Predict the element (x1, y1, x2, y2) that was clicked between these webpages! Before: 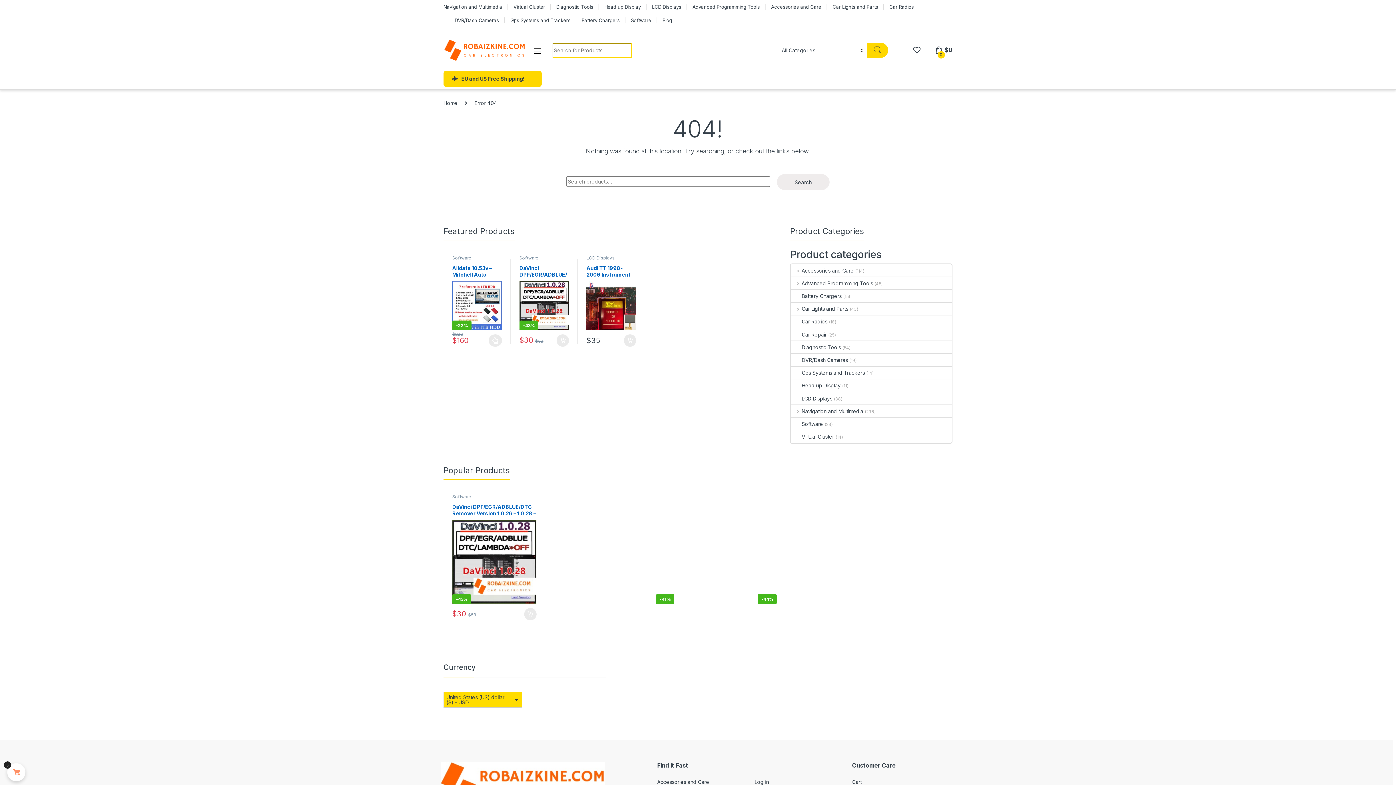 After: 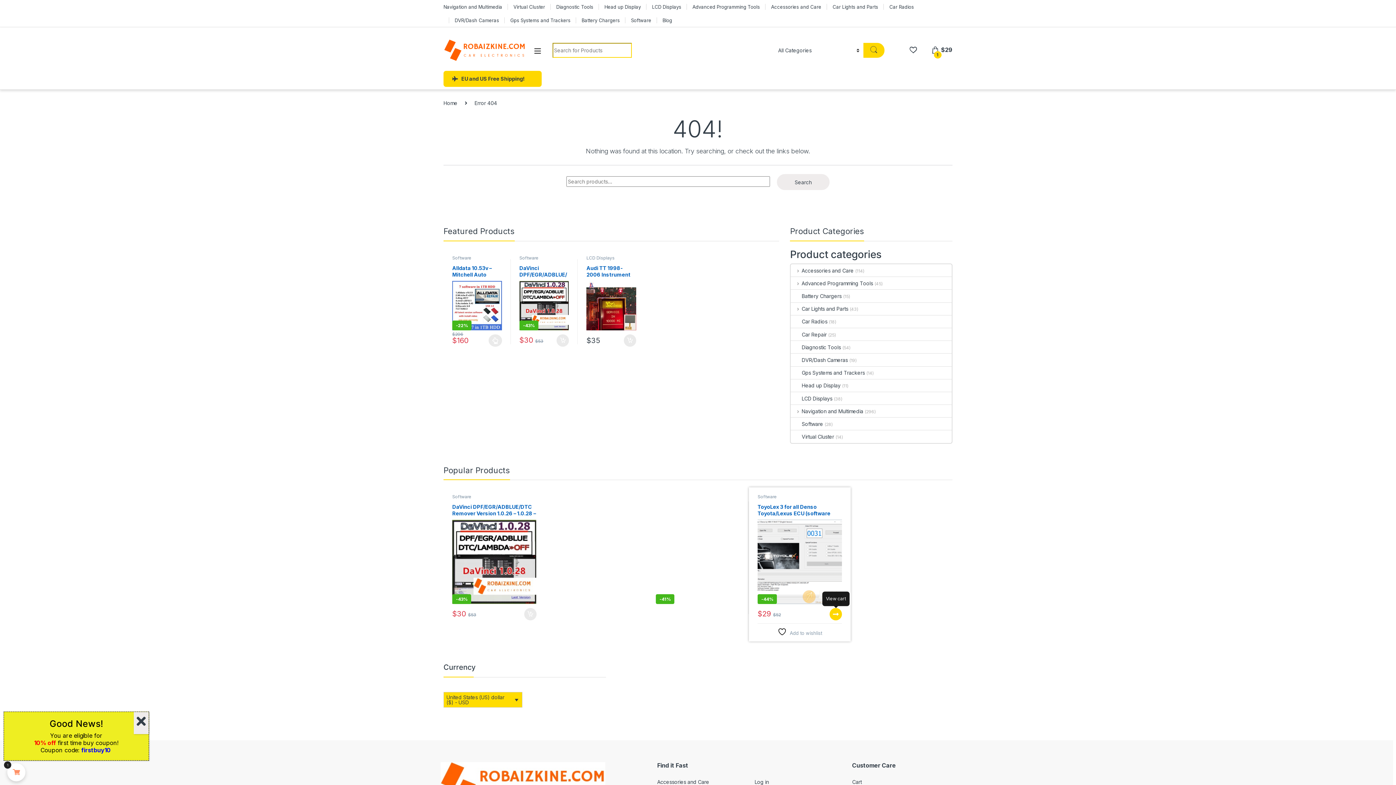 Action: label: Add to cart: “ToyoLex 3 for all Denso Toyota/Lexus ECU (software only)” bbox: (829, 608, 842, 620)